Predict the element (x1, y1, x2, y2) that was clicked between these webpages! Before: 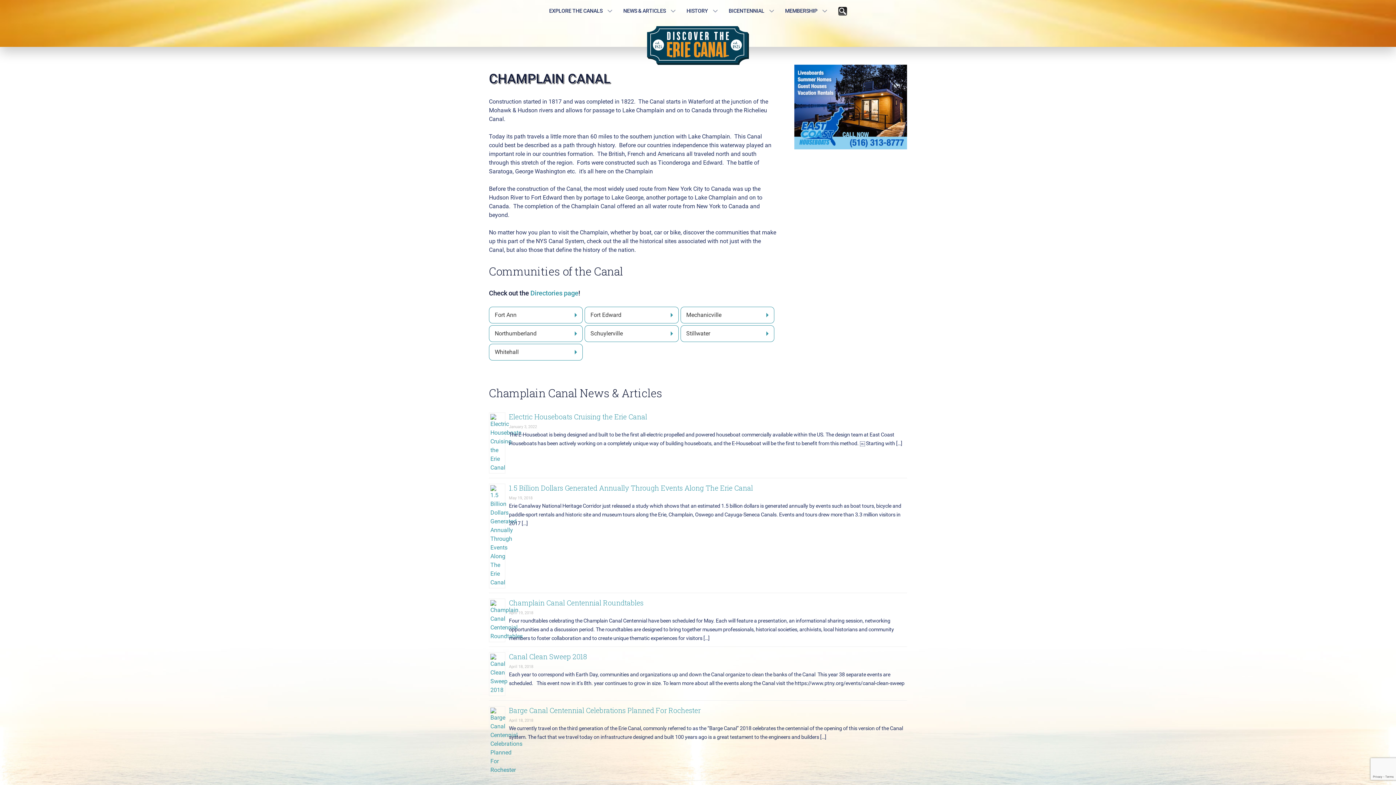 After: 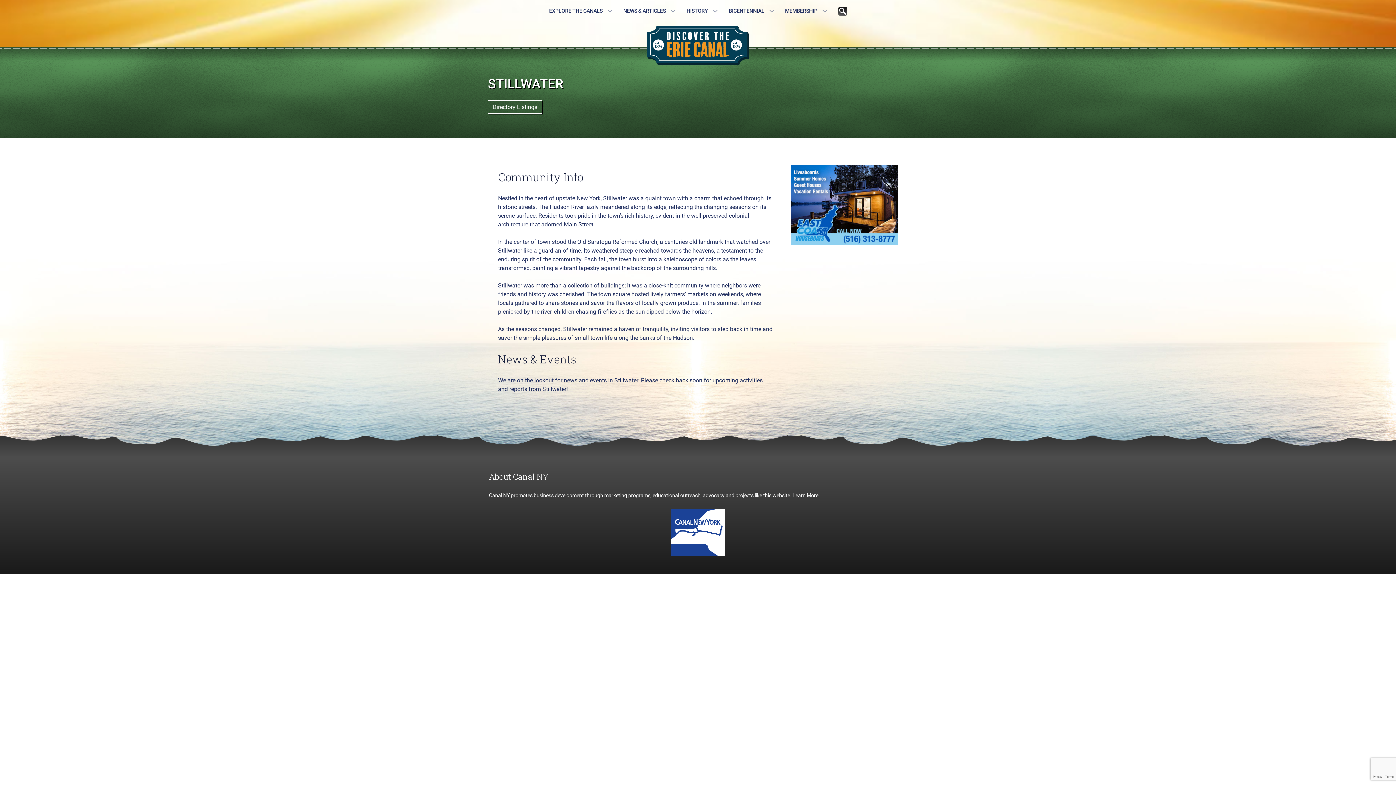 Action: bbox: (680, 325, 774, 342) label: Stillwater